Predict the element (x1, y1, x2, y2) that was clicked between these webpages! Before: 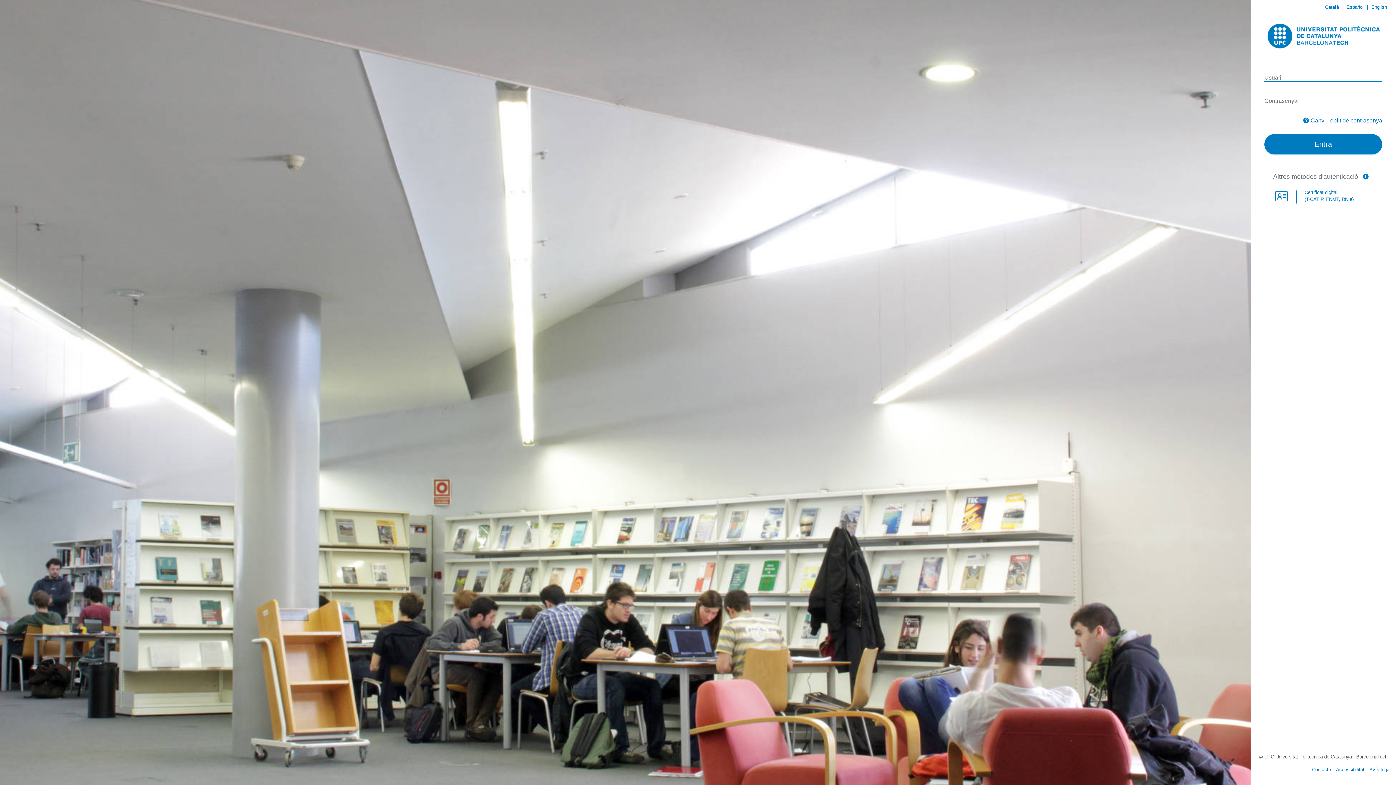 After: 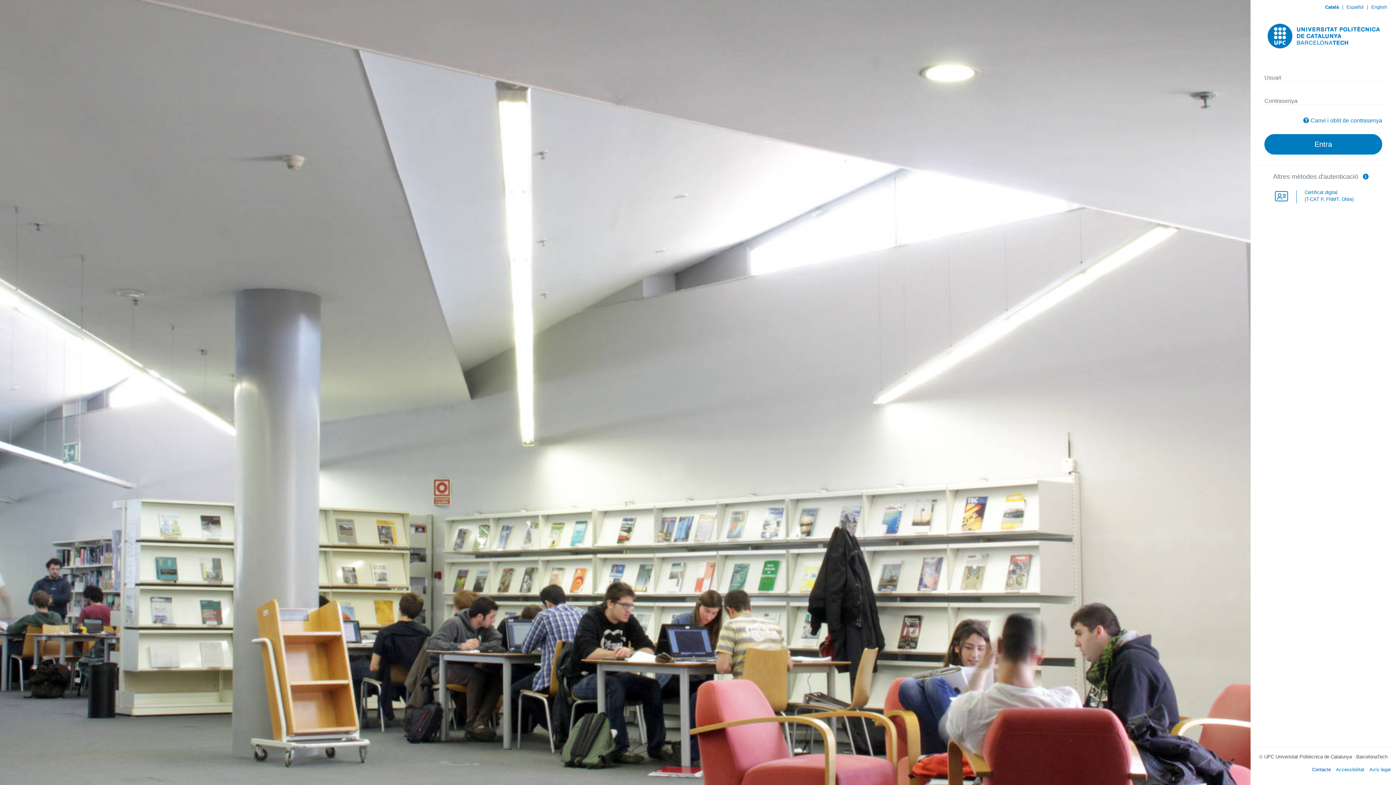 Action: bbox: (1312, 767, 1331, 772) label: Contacte